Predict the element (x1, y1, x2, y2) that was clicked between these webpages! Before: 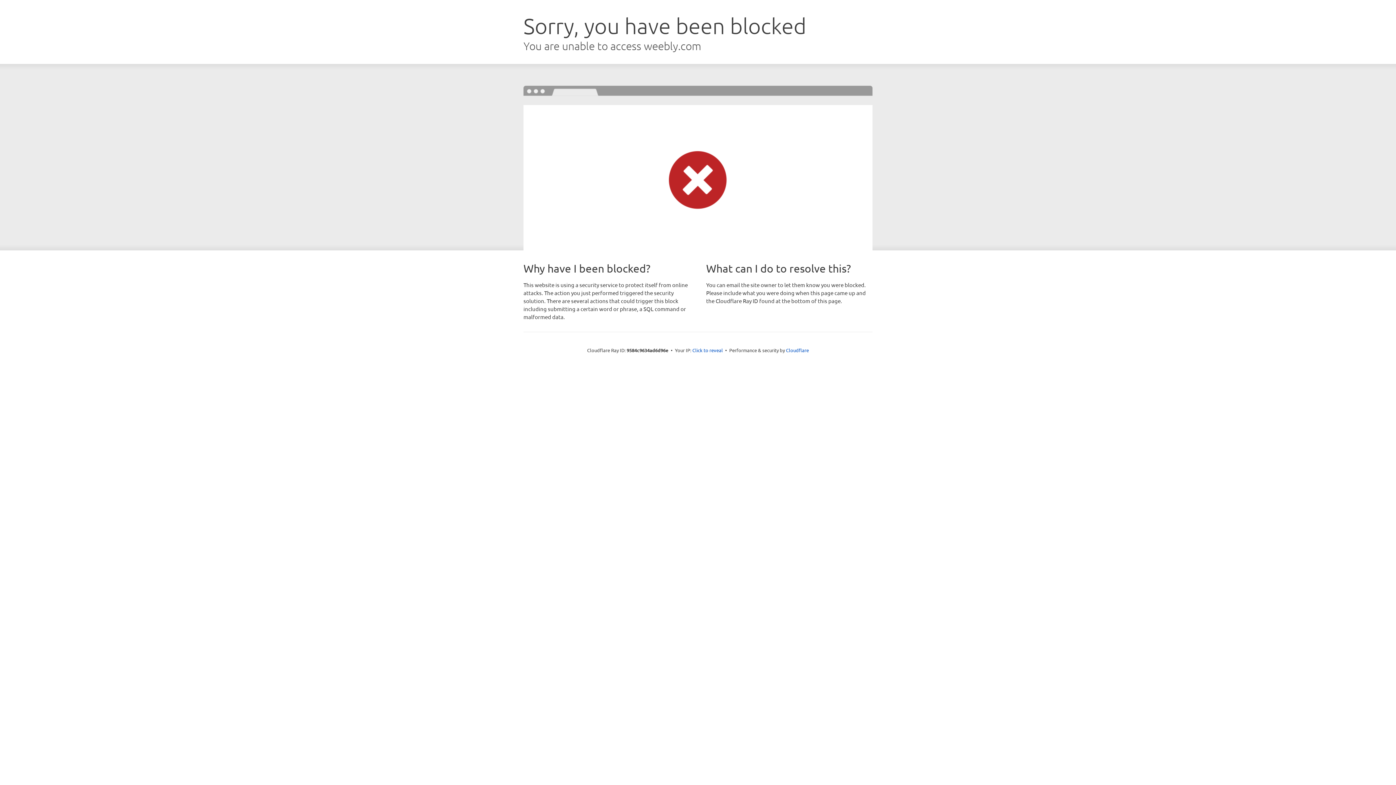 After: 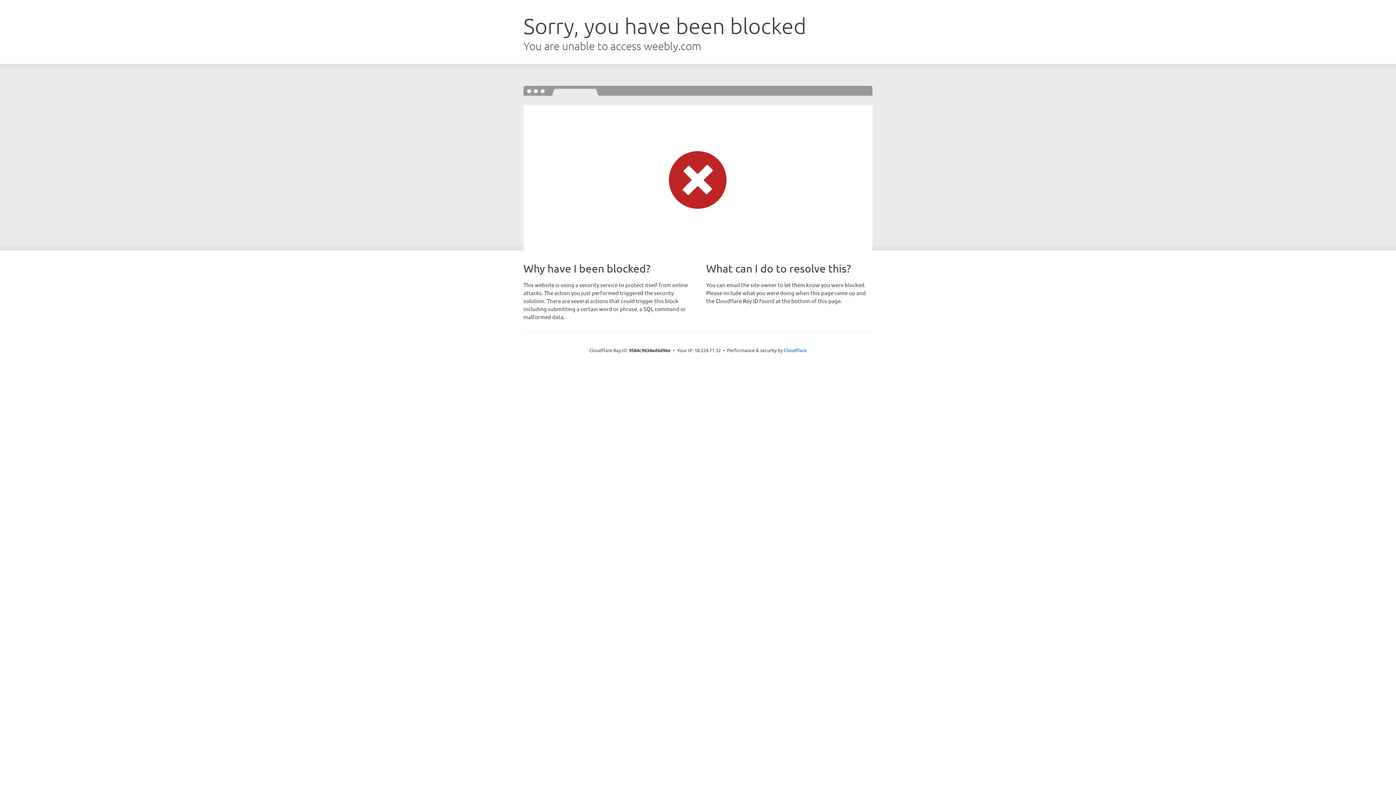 Action: bbox: (692, 346, 723, 353) label: Click to reveal